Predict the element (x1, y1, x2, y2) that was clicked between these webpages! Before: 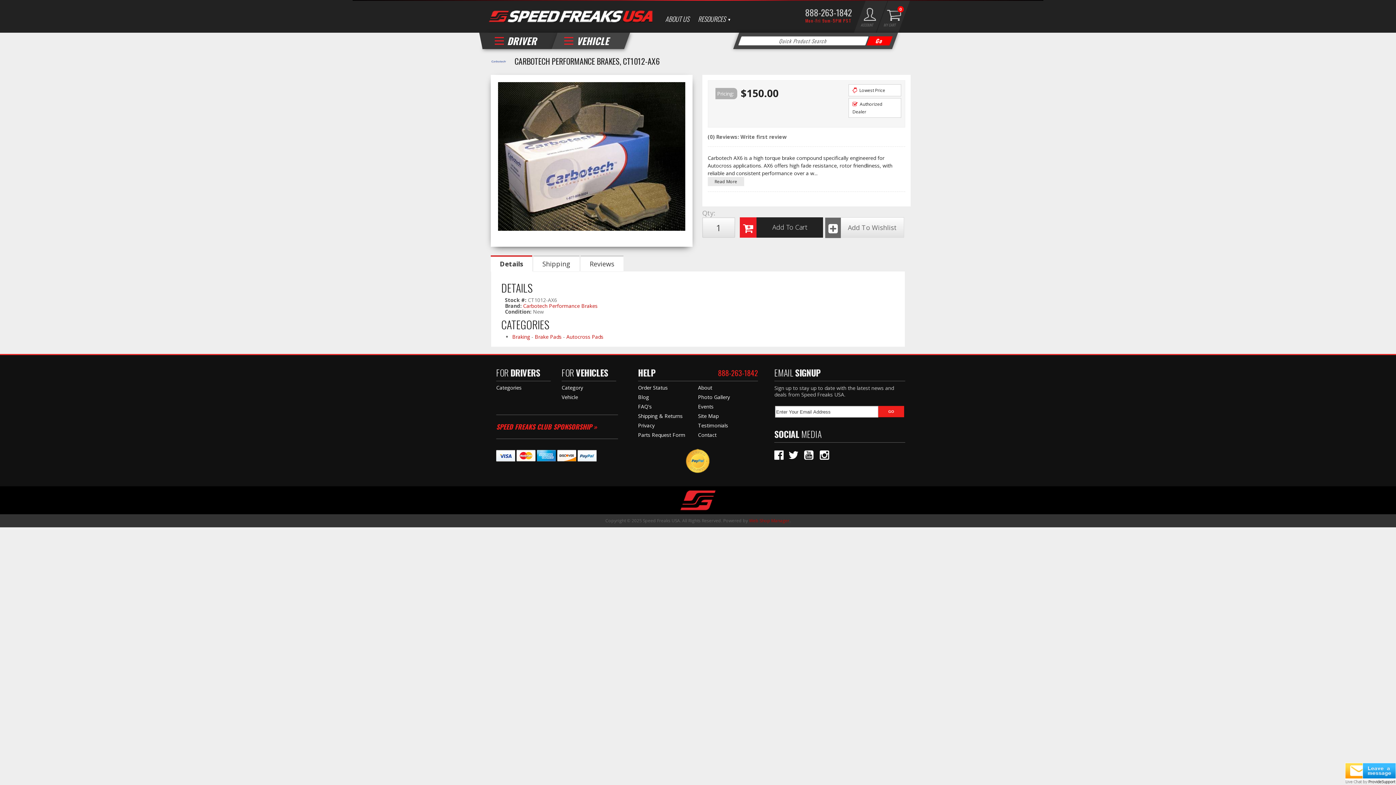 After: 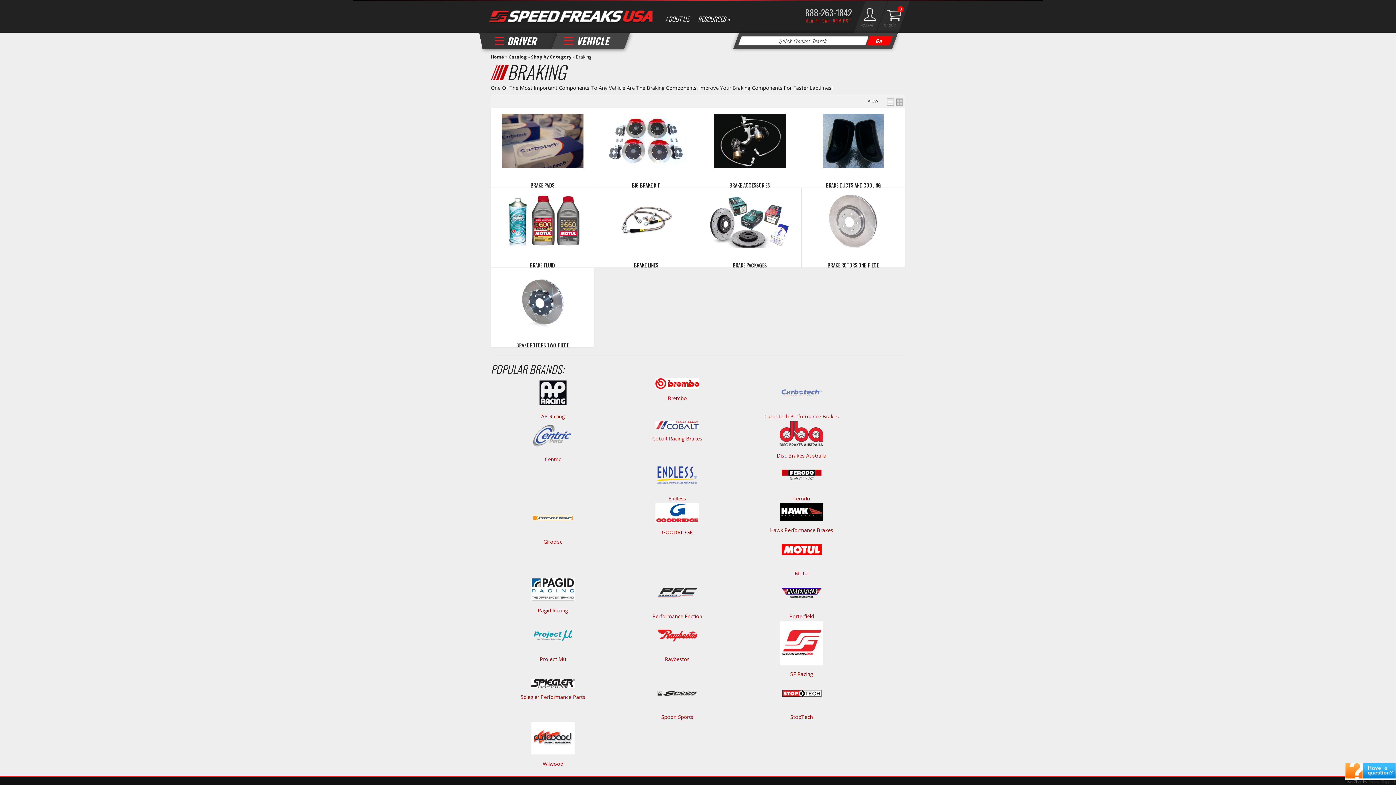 Action: bbox: (512, 333, 530, 340) label: Braking